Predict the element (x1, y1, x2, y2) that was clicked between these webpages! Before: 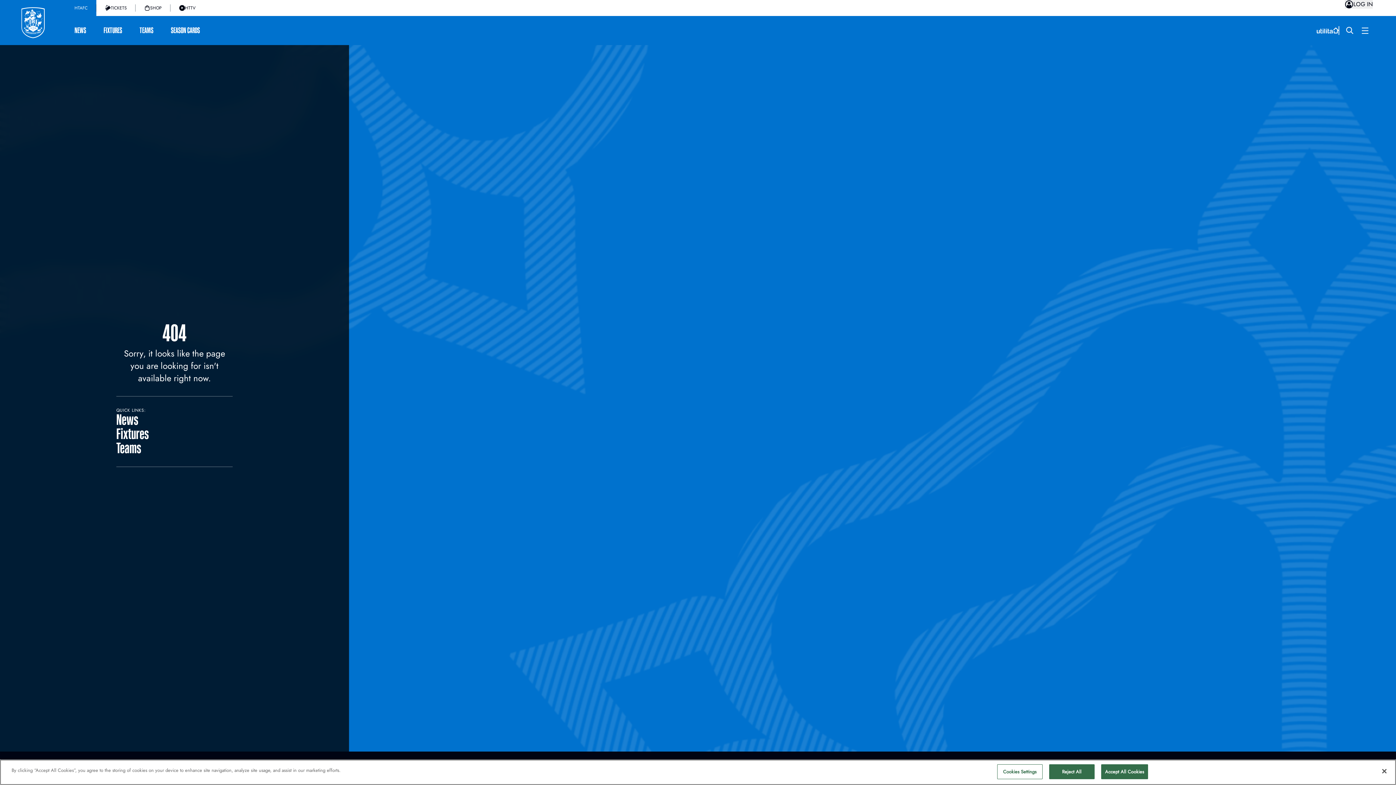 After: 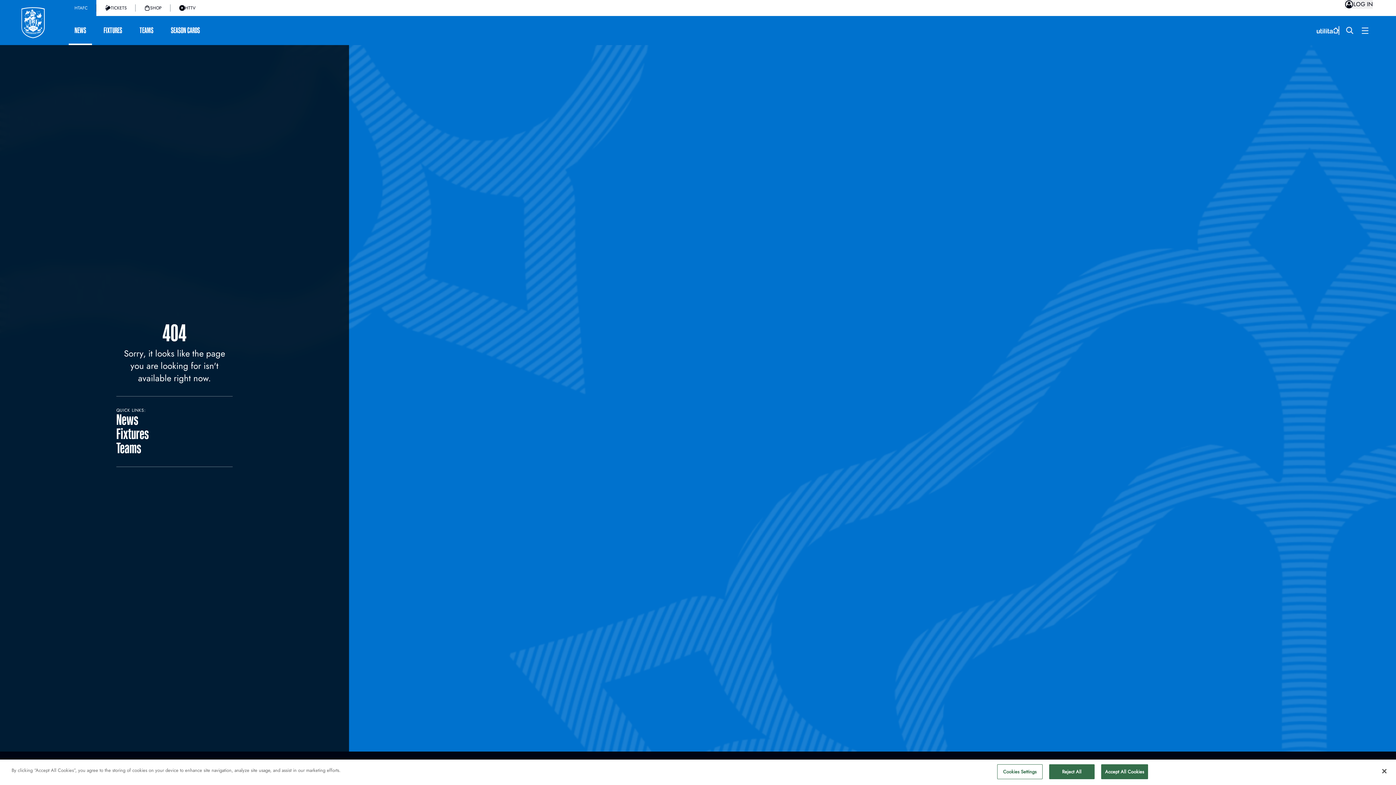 Action: bbox: (65, 18, 94, 42) label: NEWS